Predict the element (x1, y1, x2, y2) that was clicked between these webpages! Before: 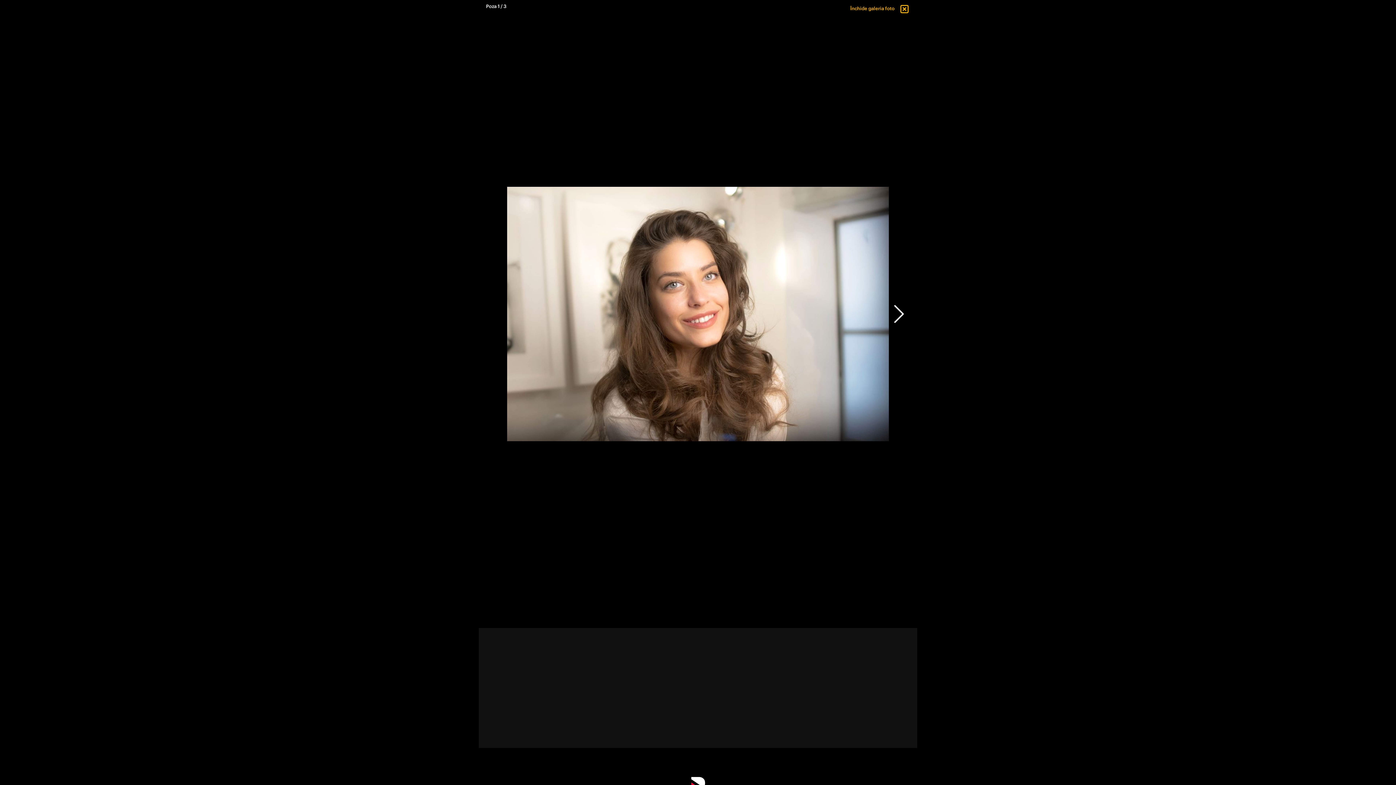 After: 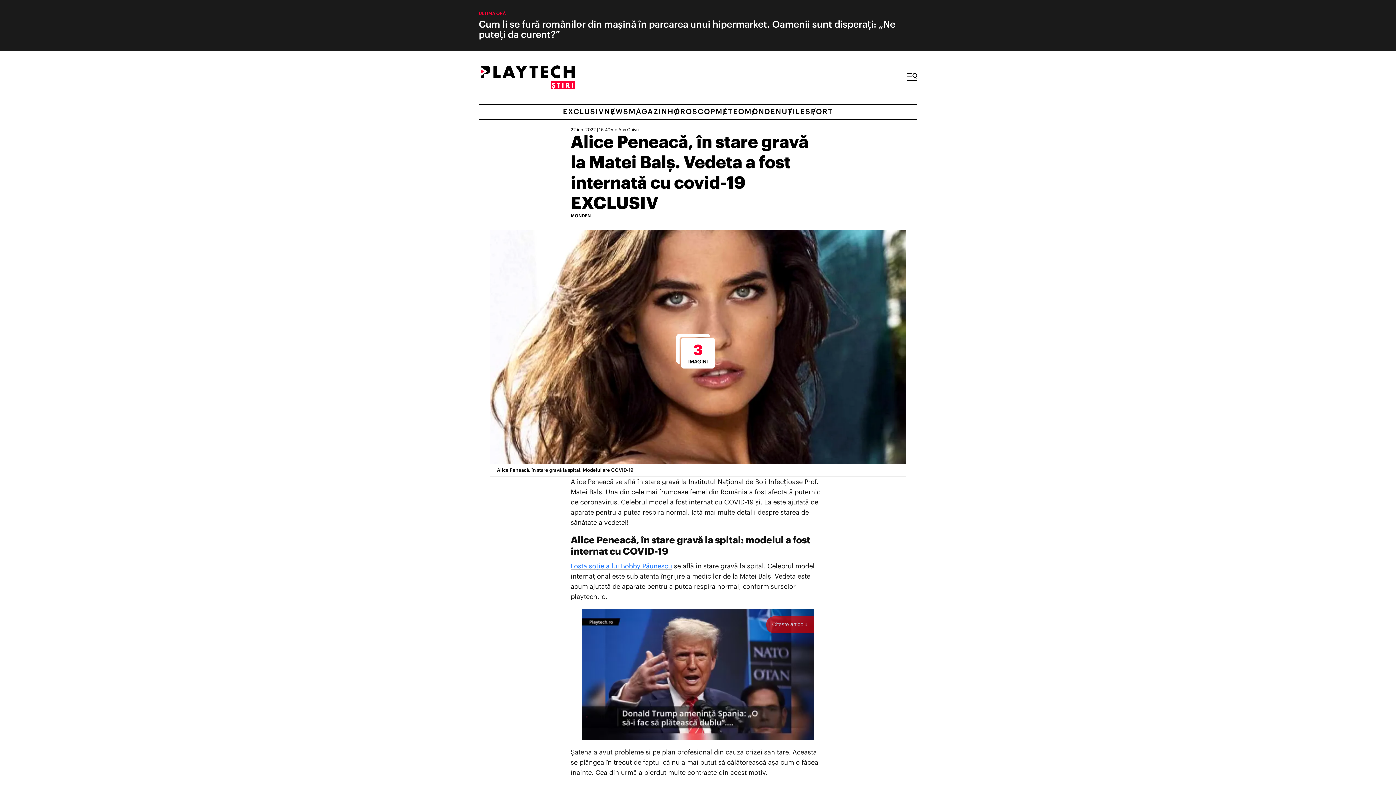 Action: bbox: (899, 3, 910, 14) label: Închide galeria foto